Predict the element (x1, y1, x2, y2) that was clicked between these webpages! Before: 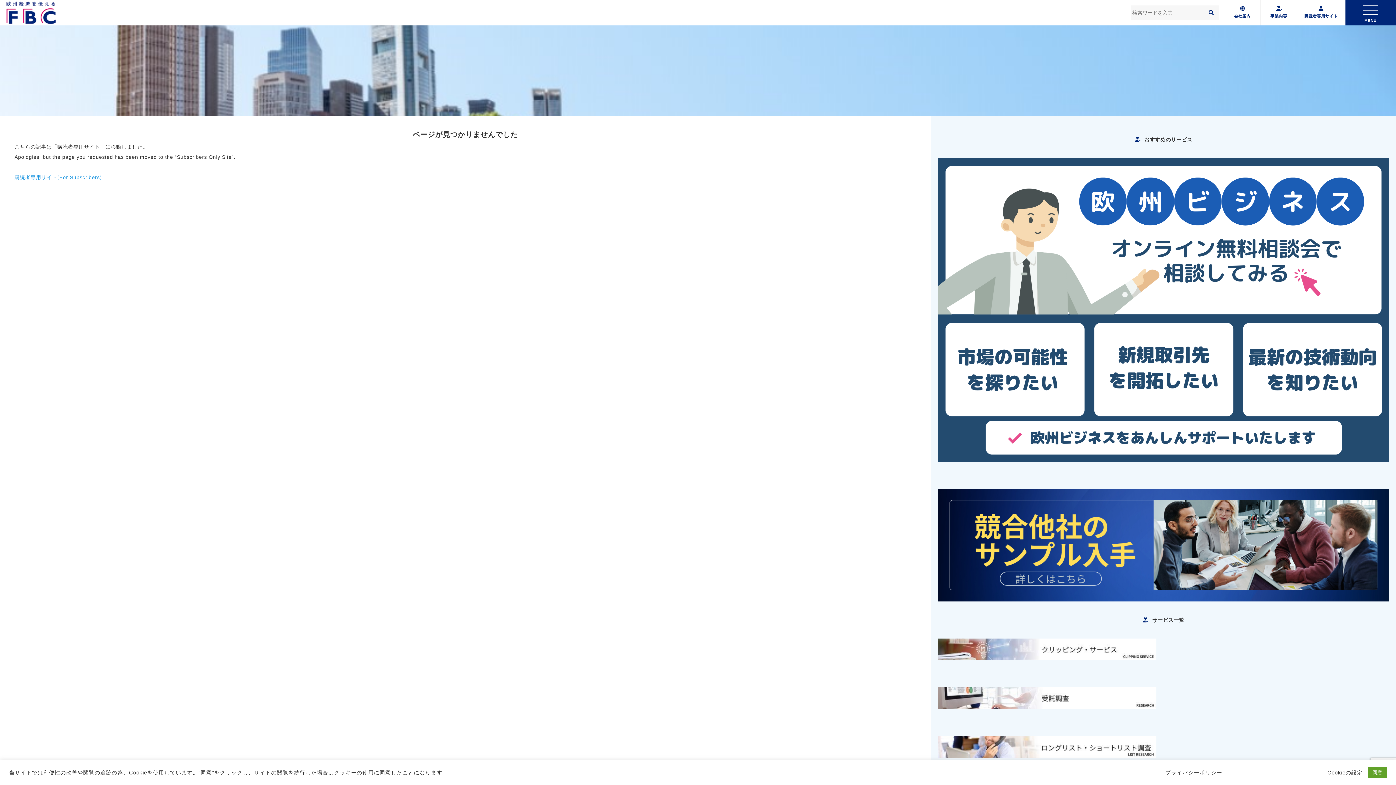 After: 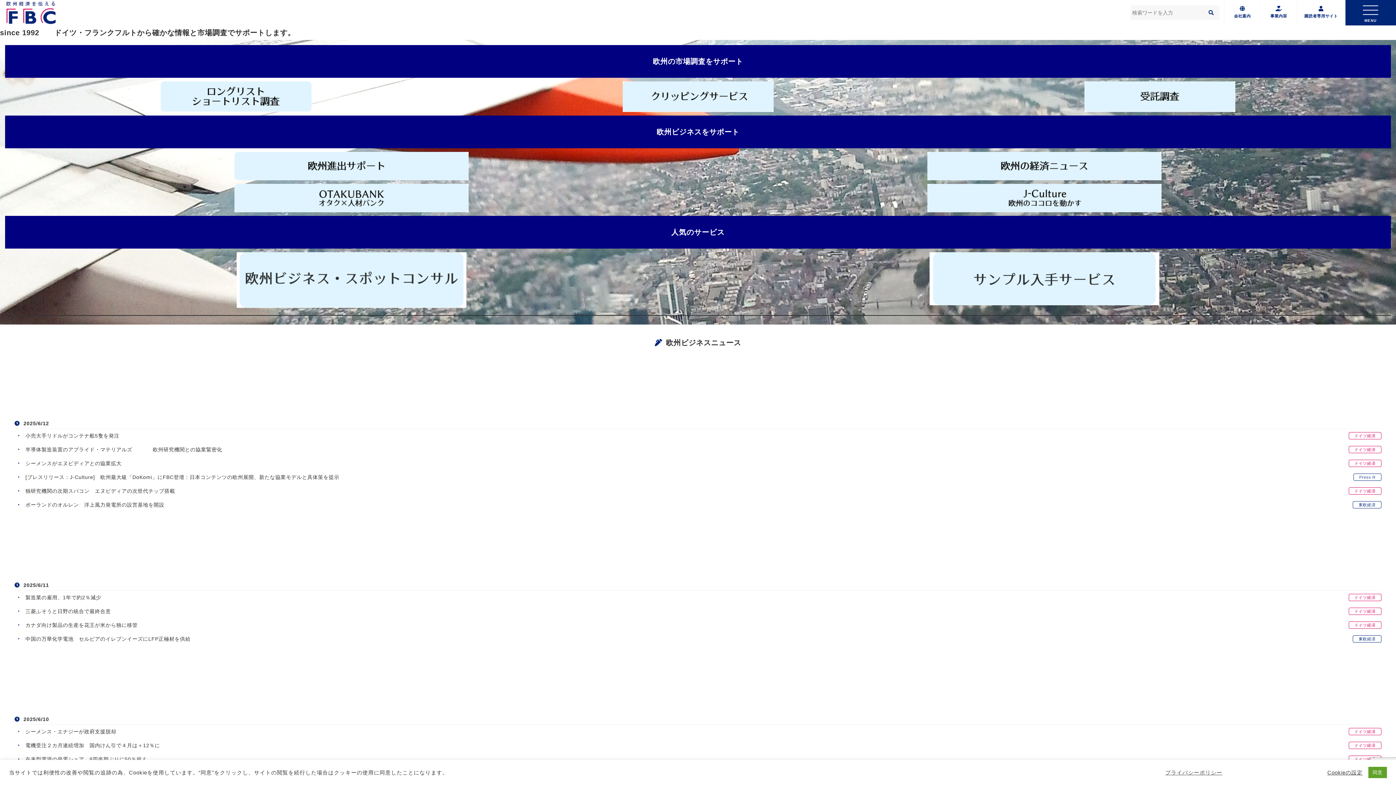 Action: bbox: (3, 0, 58, 25)